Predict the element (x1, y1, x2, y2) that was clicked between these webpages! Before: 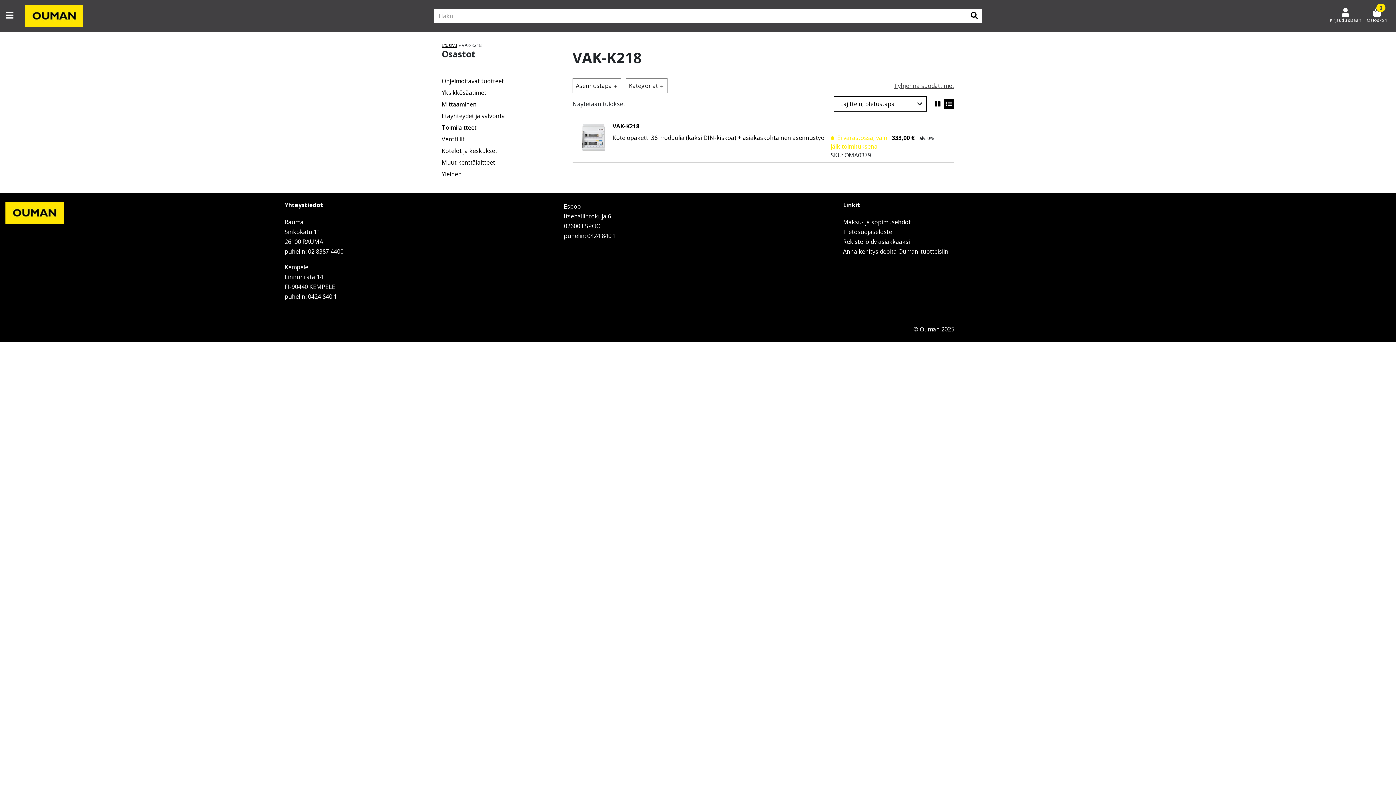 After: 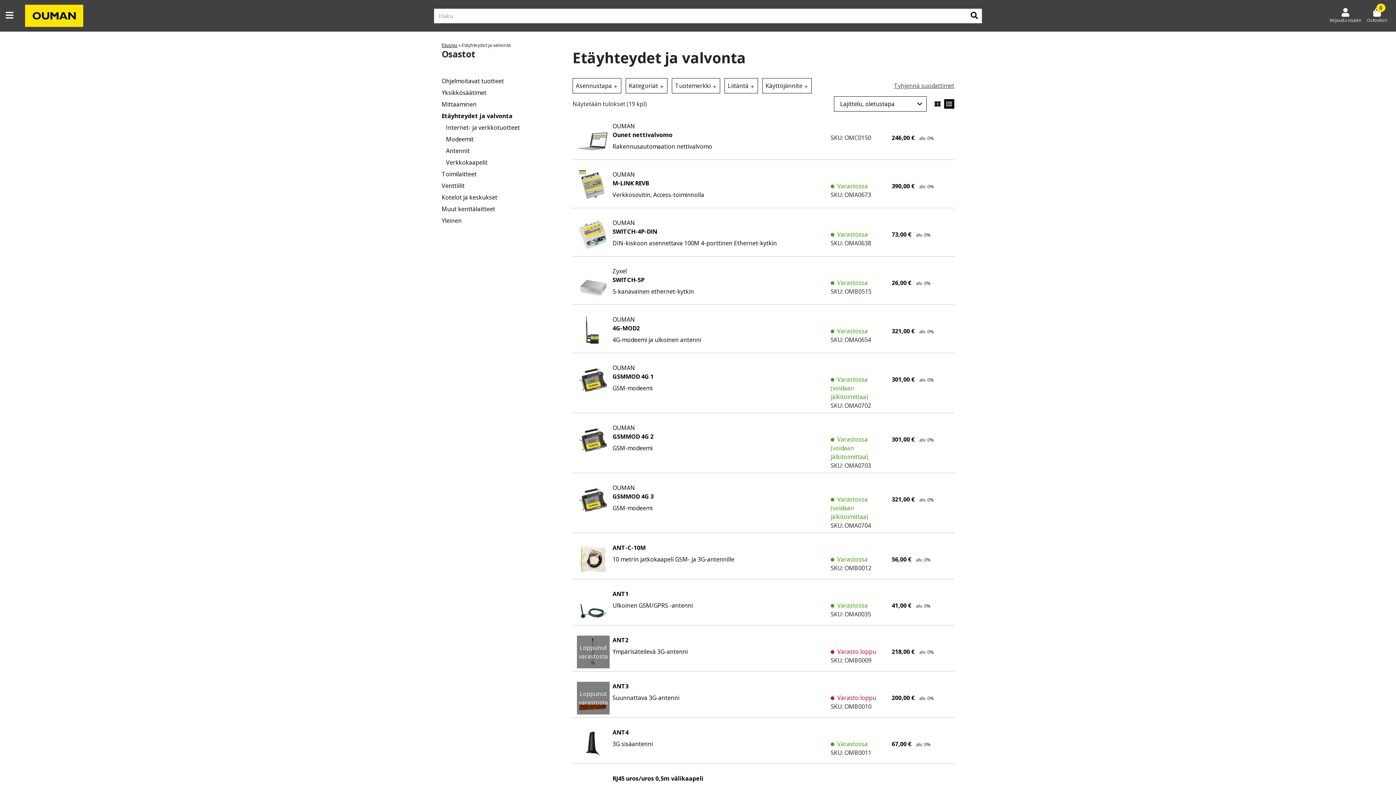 Action: bbox: (441, 112, 505, 120) label: Etäyhteydet ja valvonta